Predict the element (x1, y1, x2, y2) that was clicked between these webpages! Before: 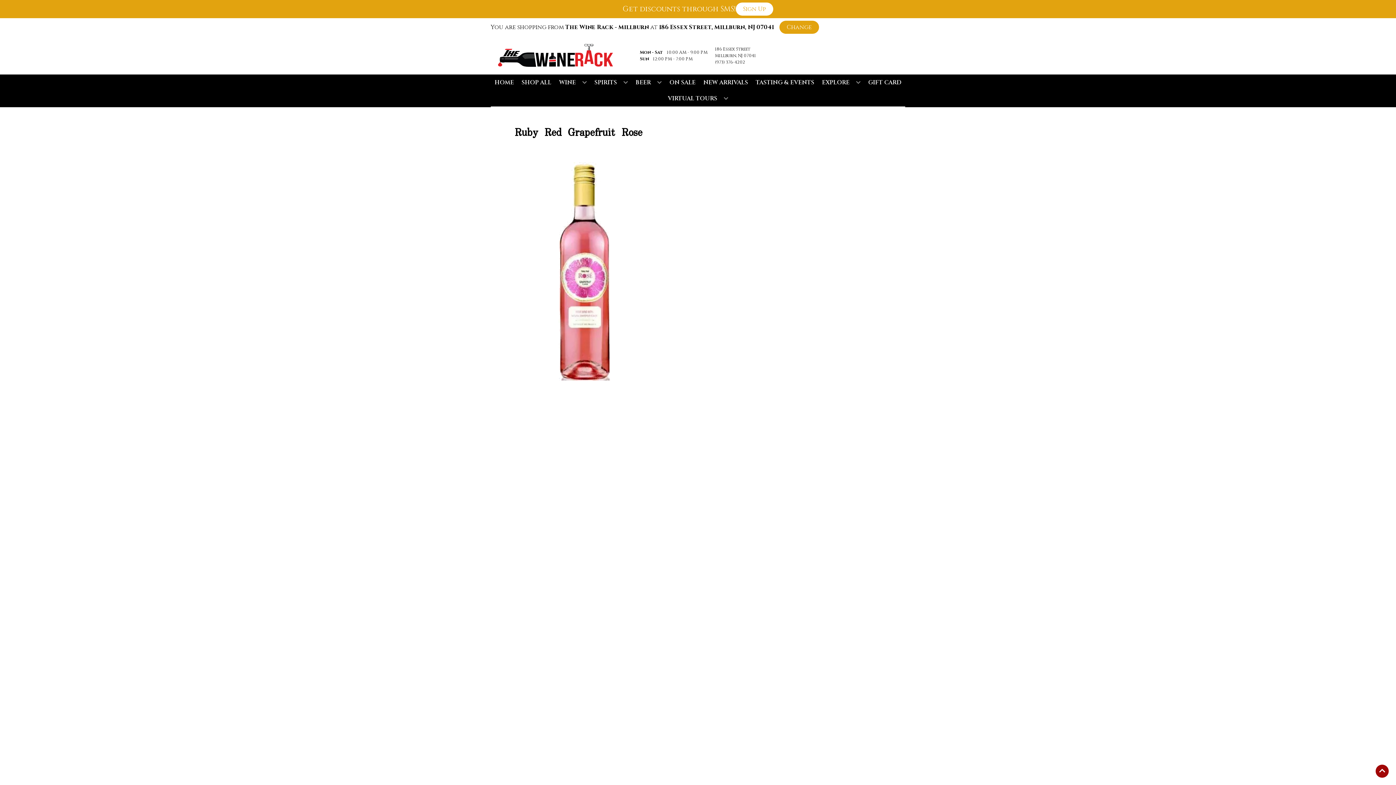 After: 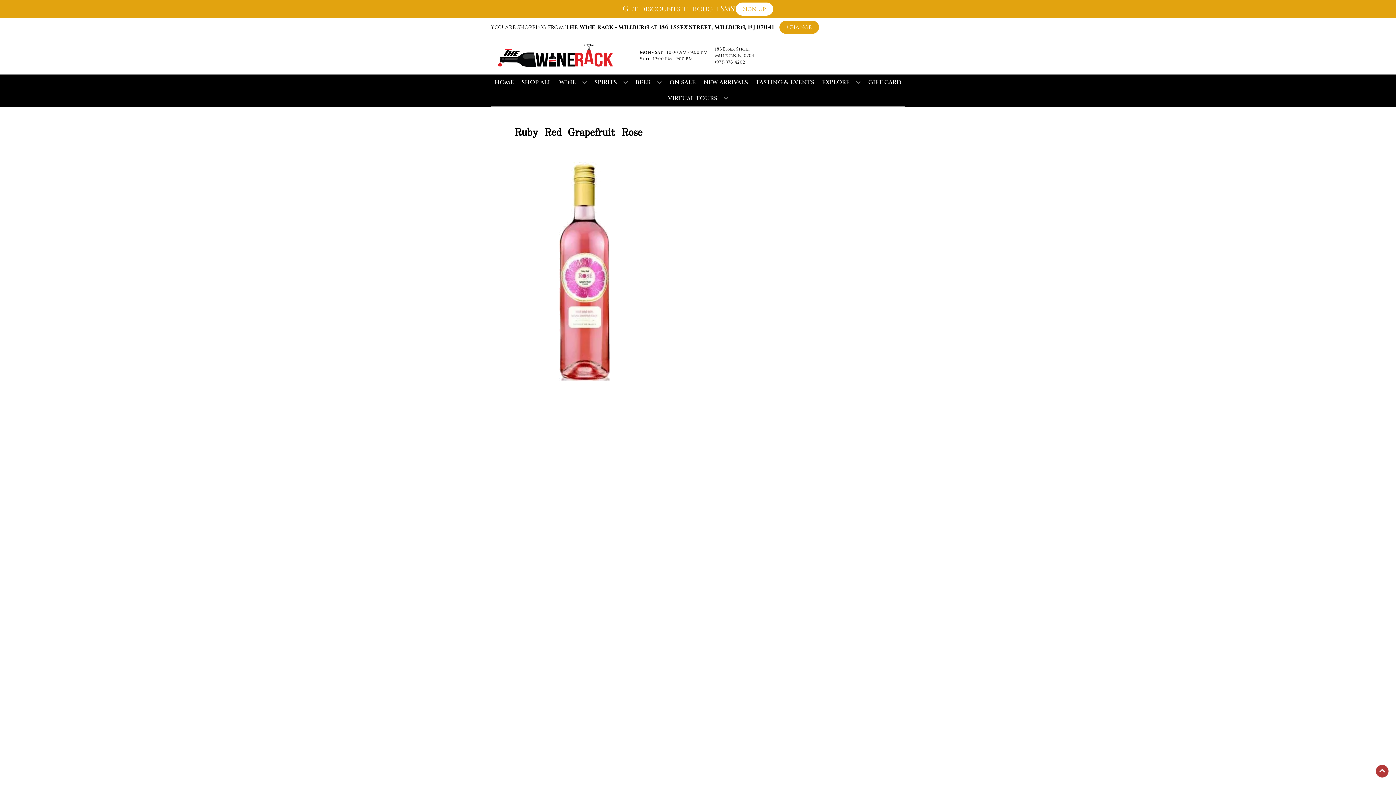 Action: label: Go to top bbox: (1376, 765, 1389, 778)